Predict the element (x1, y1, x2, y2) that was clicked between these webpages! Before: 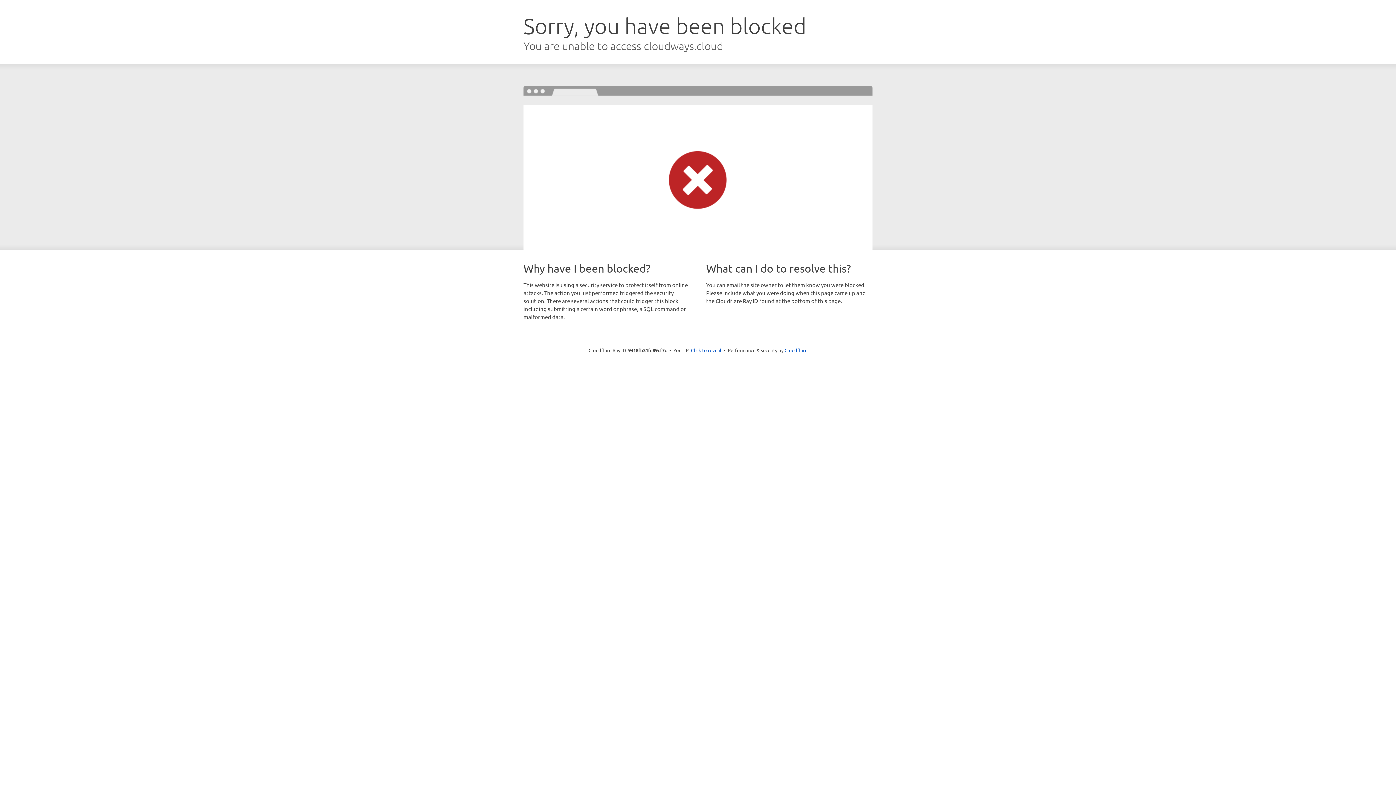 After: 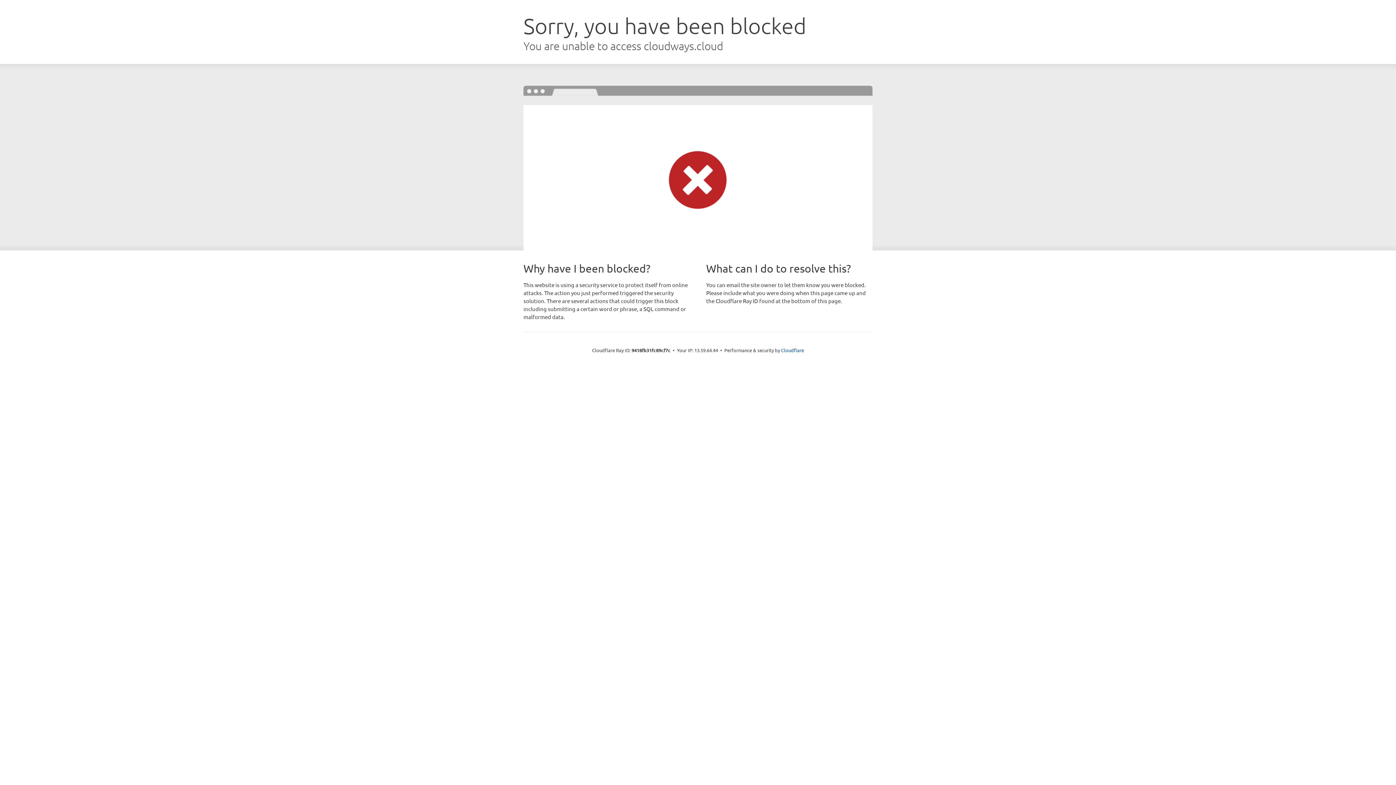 Action: bbox: (691, 346, 721, 353) label: Click to reveal